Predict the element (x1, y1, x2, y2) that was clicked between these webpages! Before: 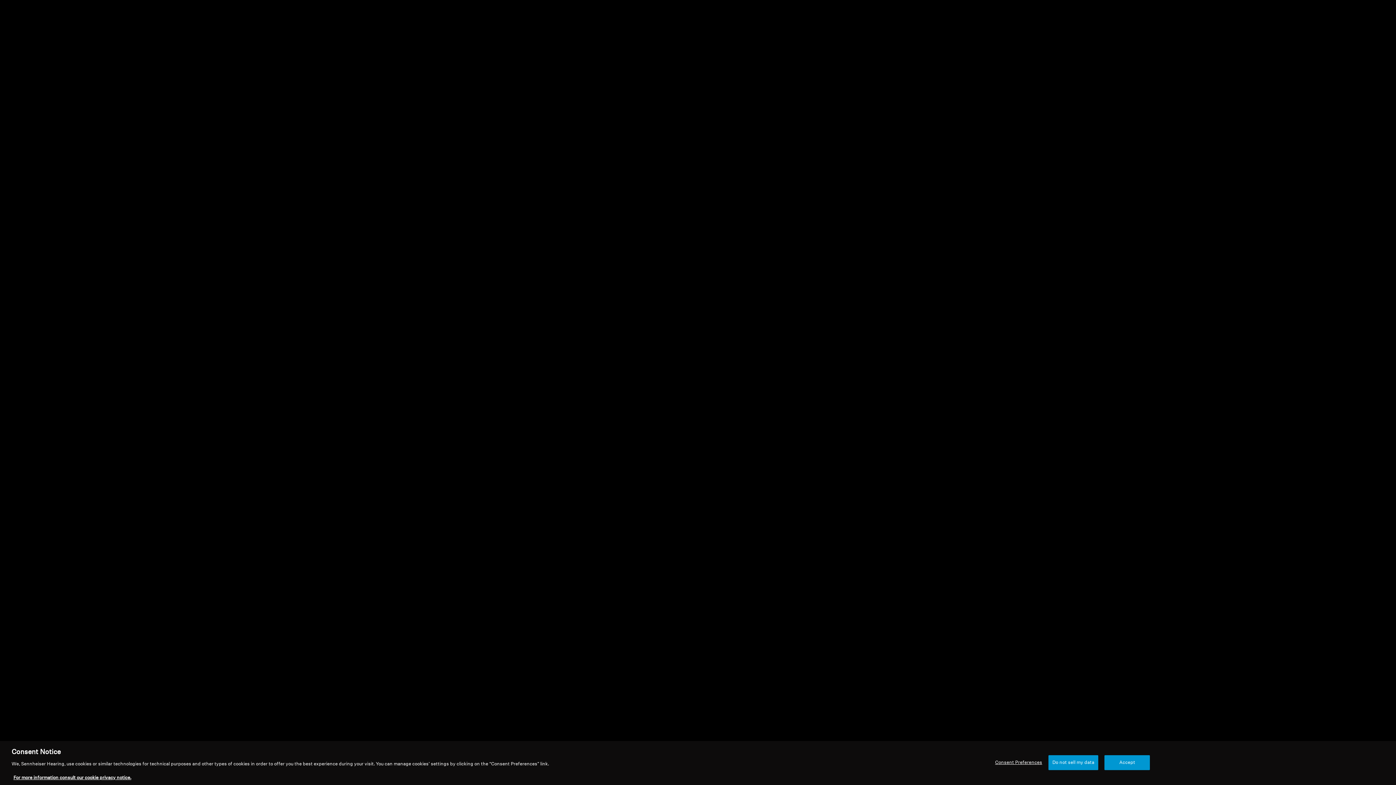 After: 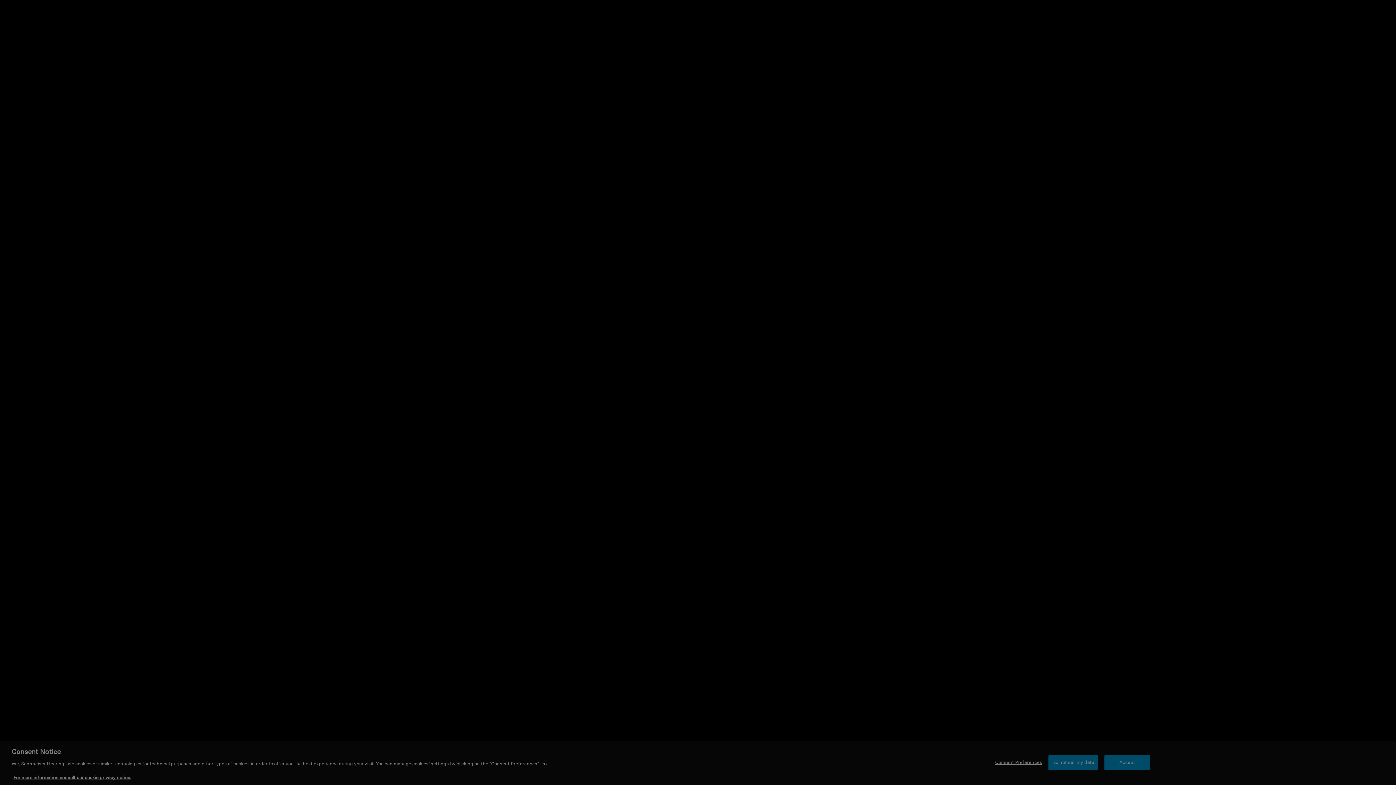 Action: label: Consent Preferences bbox: (995, 759, 1042, 773)